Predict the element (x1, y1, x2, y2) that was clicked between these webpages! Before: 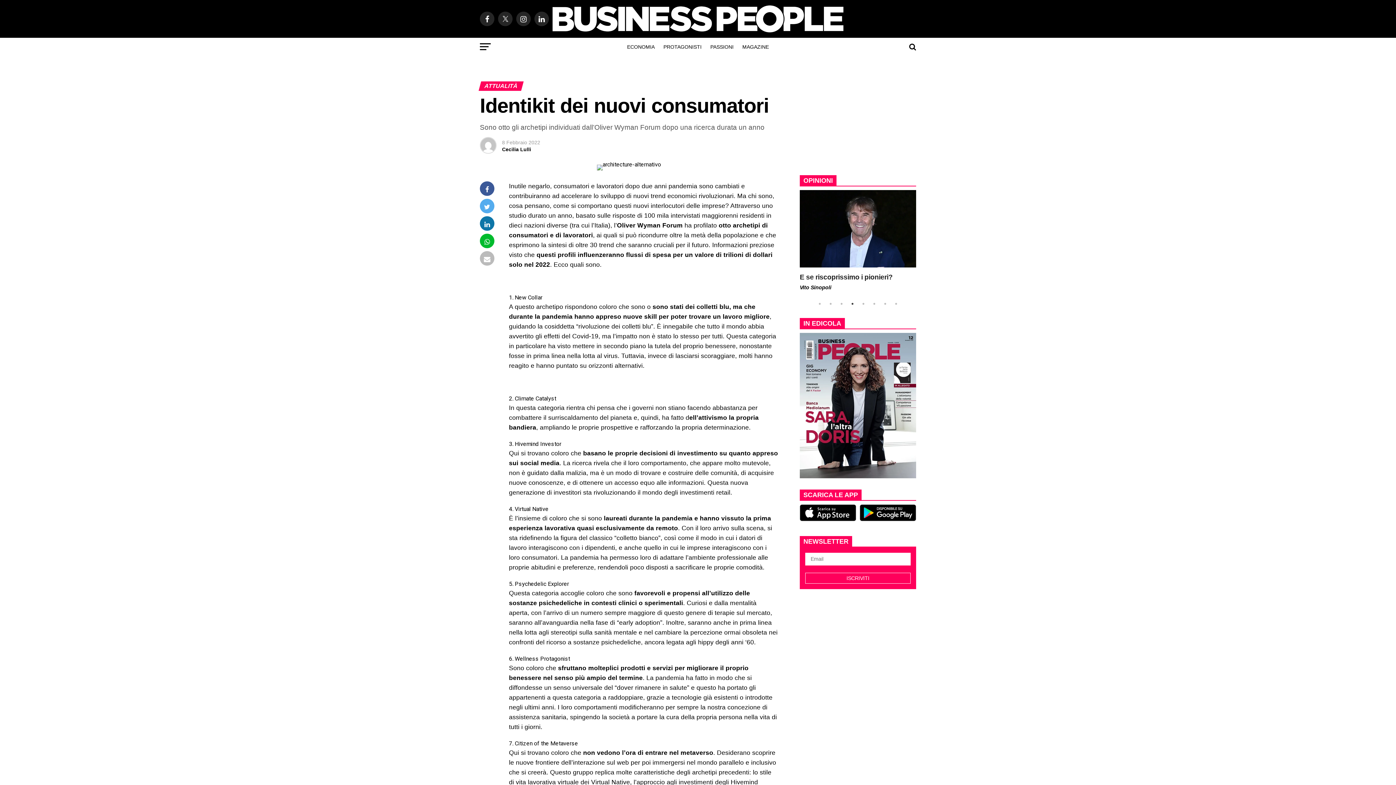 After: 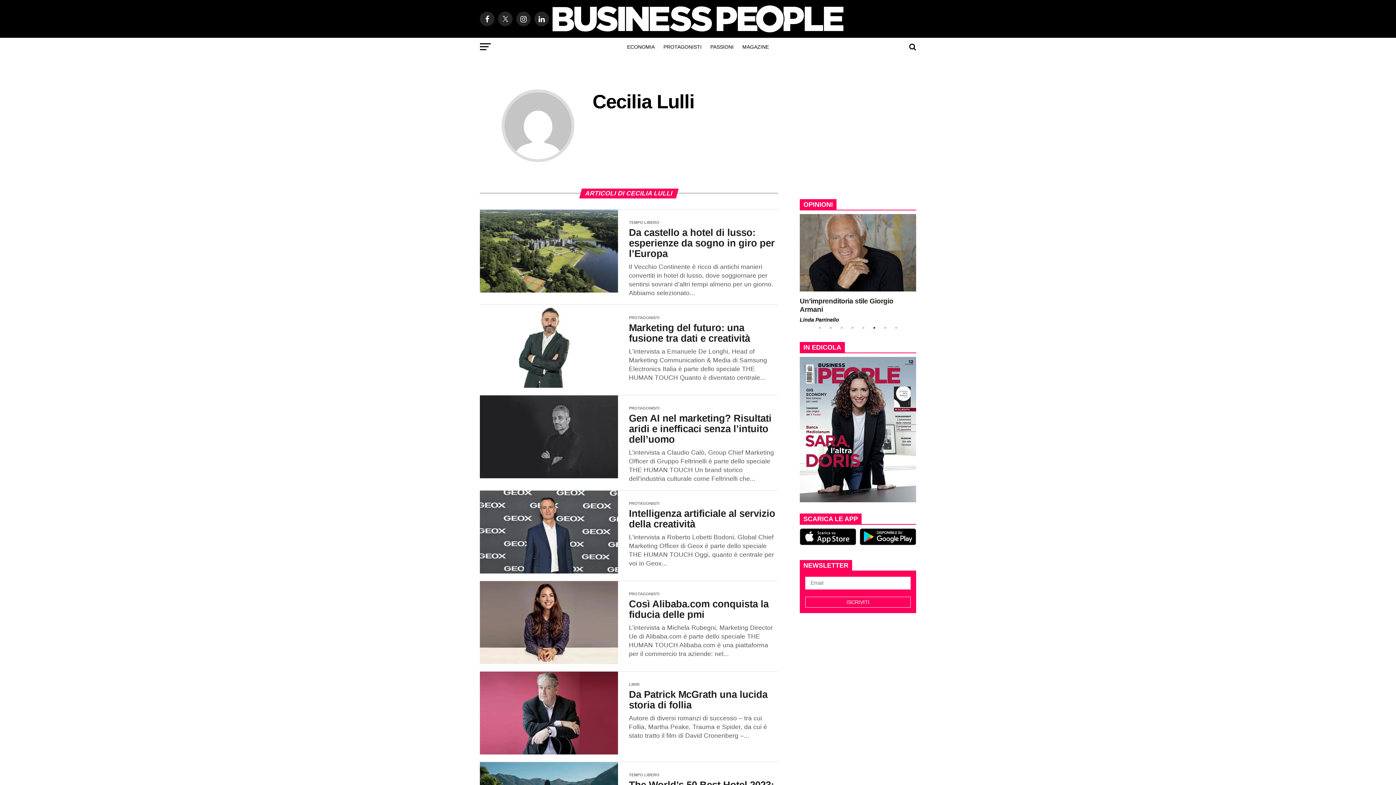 Action: label: Cecilia Lulli bbox: (502, 146, 531, 152)